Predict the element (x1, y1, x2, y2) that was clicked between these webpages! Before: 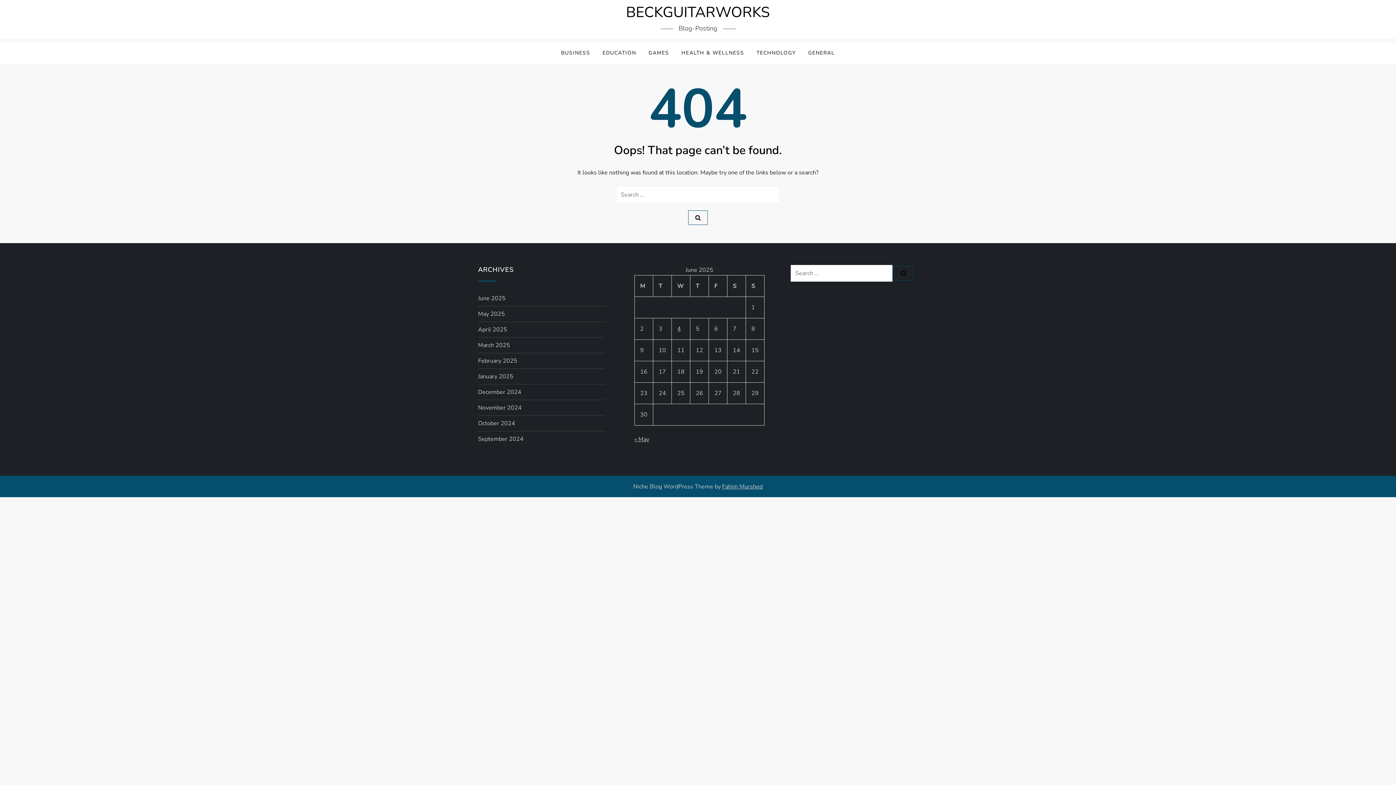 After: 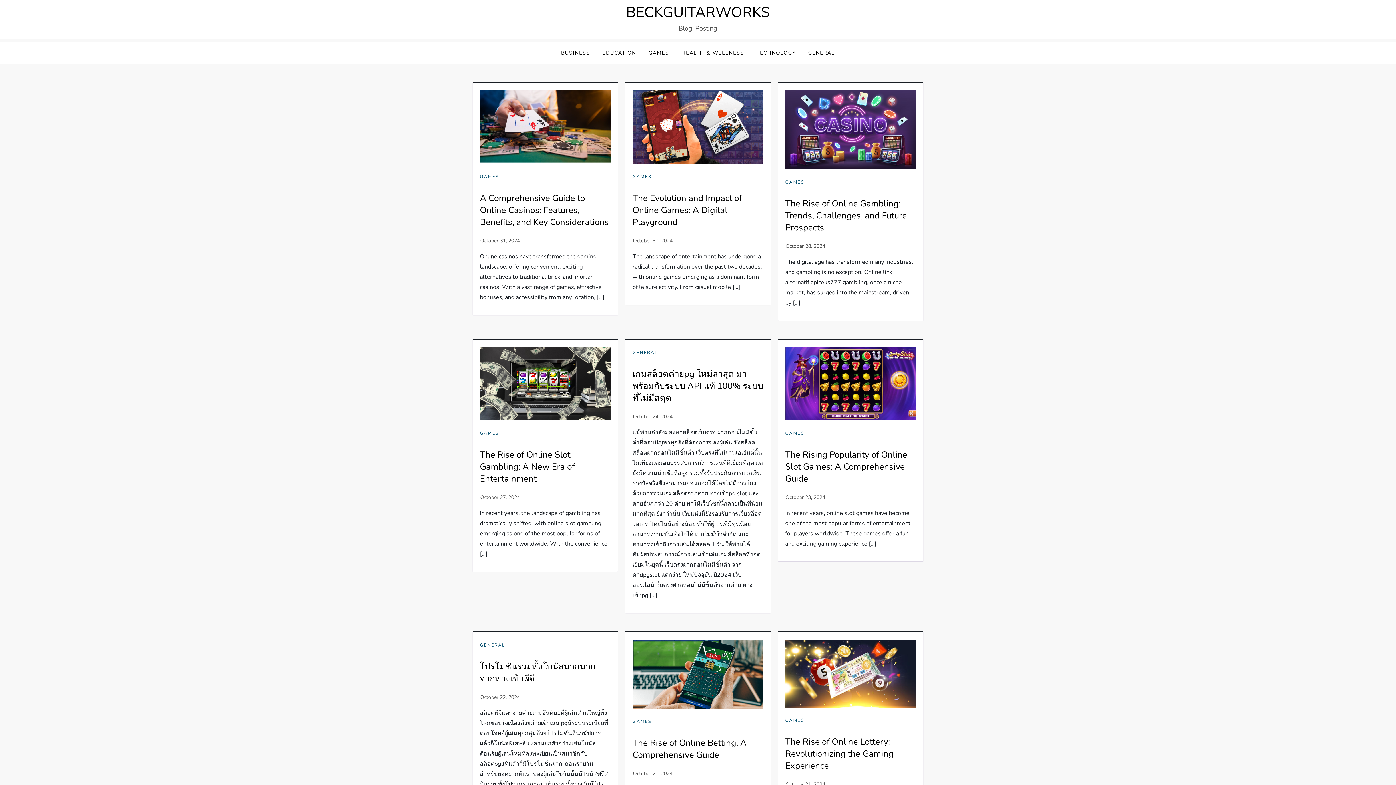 Action: label: October 2024 bbox: (478, 418, 515, 428)